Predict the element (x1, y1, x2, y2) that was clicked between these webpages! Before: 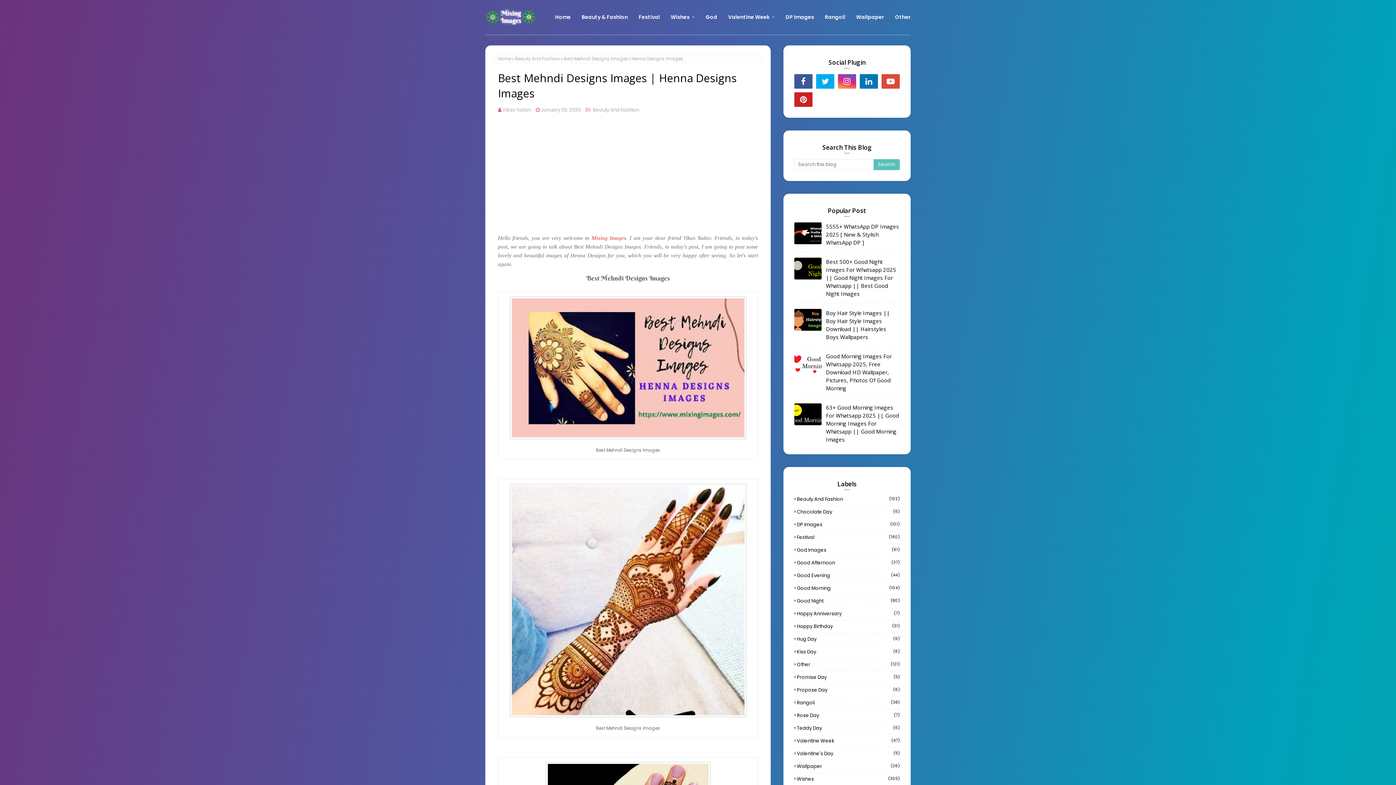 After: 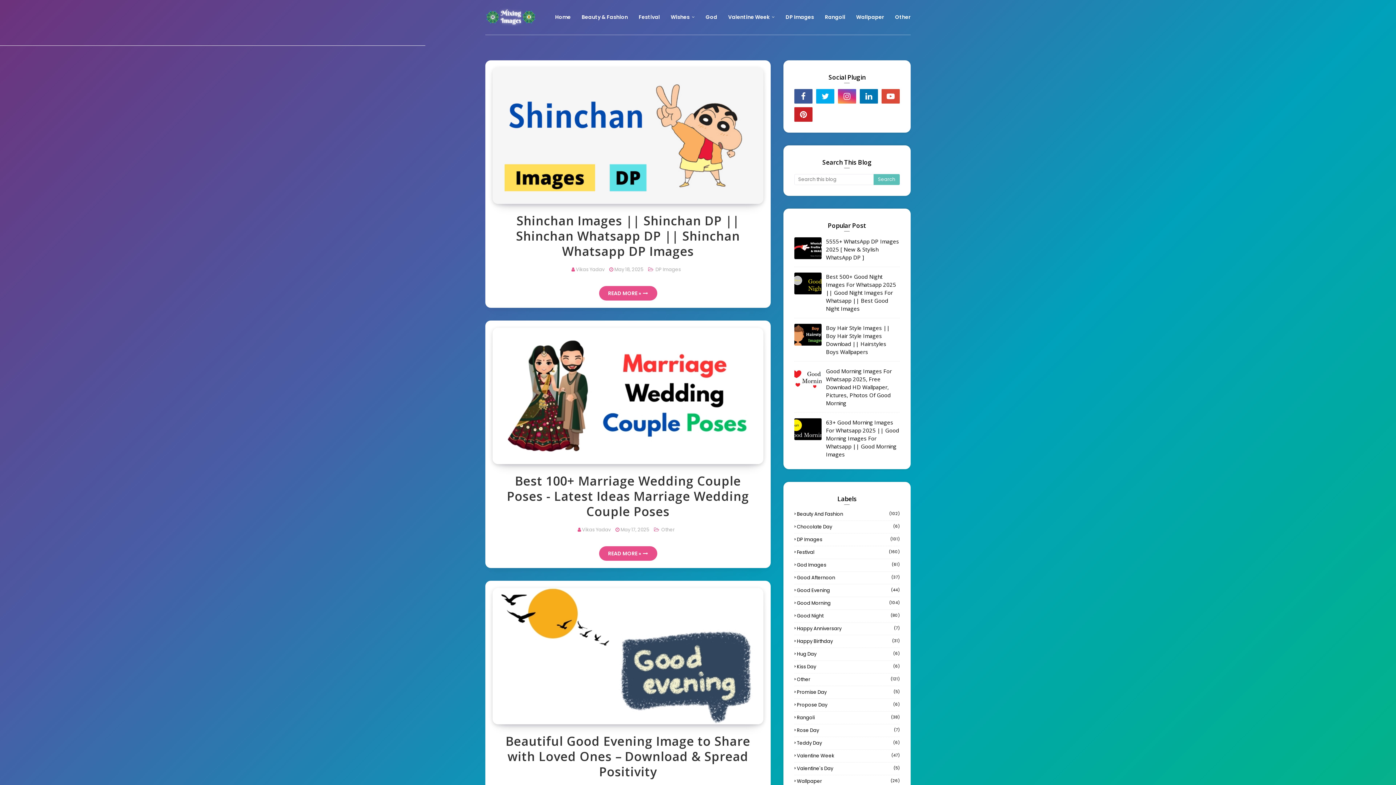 Action: bbox: (549, 0, 576, 34) label: Home